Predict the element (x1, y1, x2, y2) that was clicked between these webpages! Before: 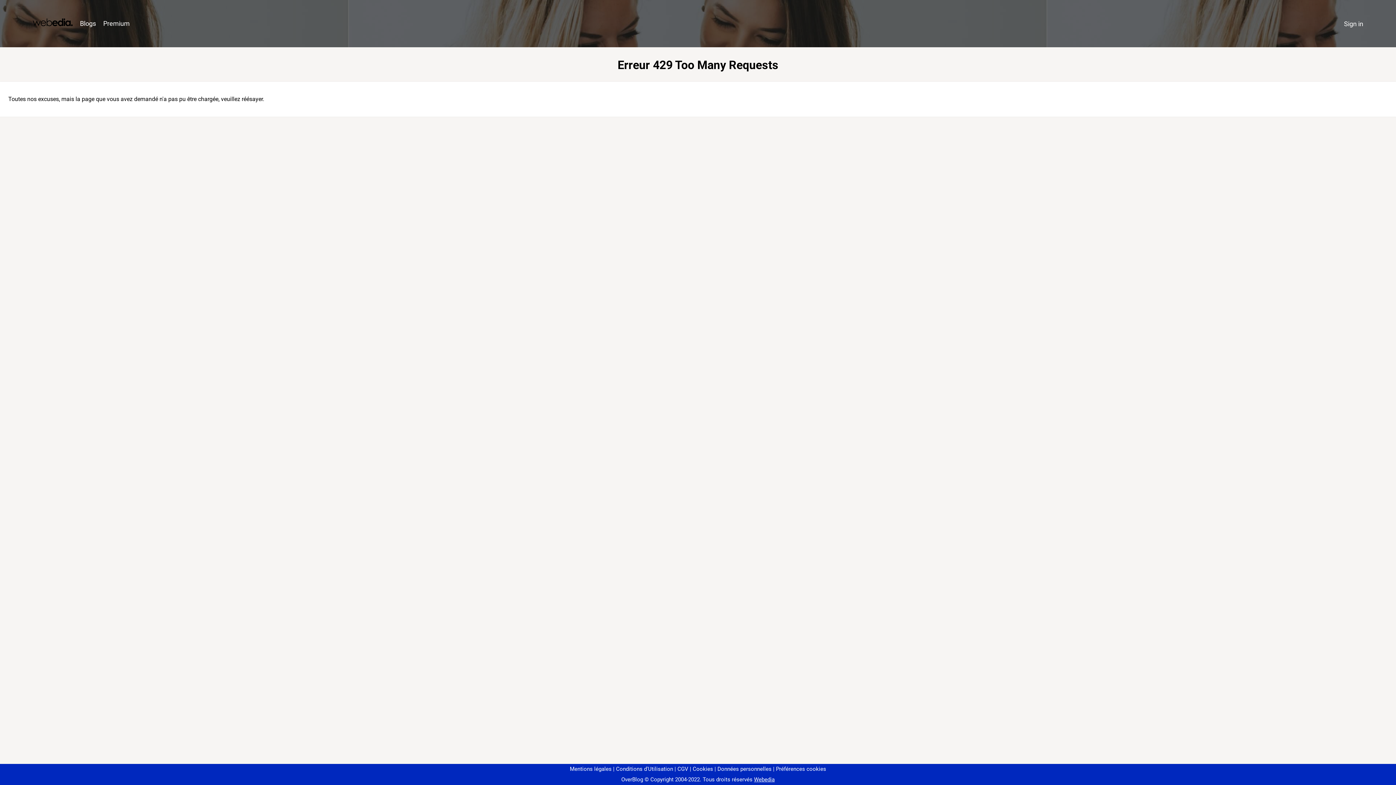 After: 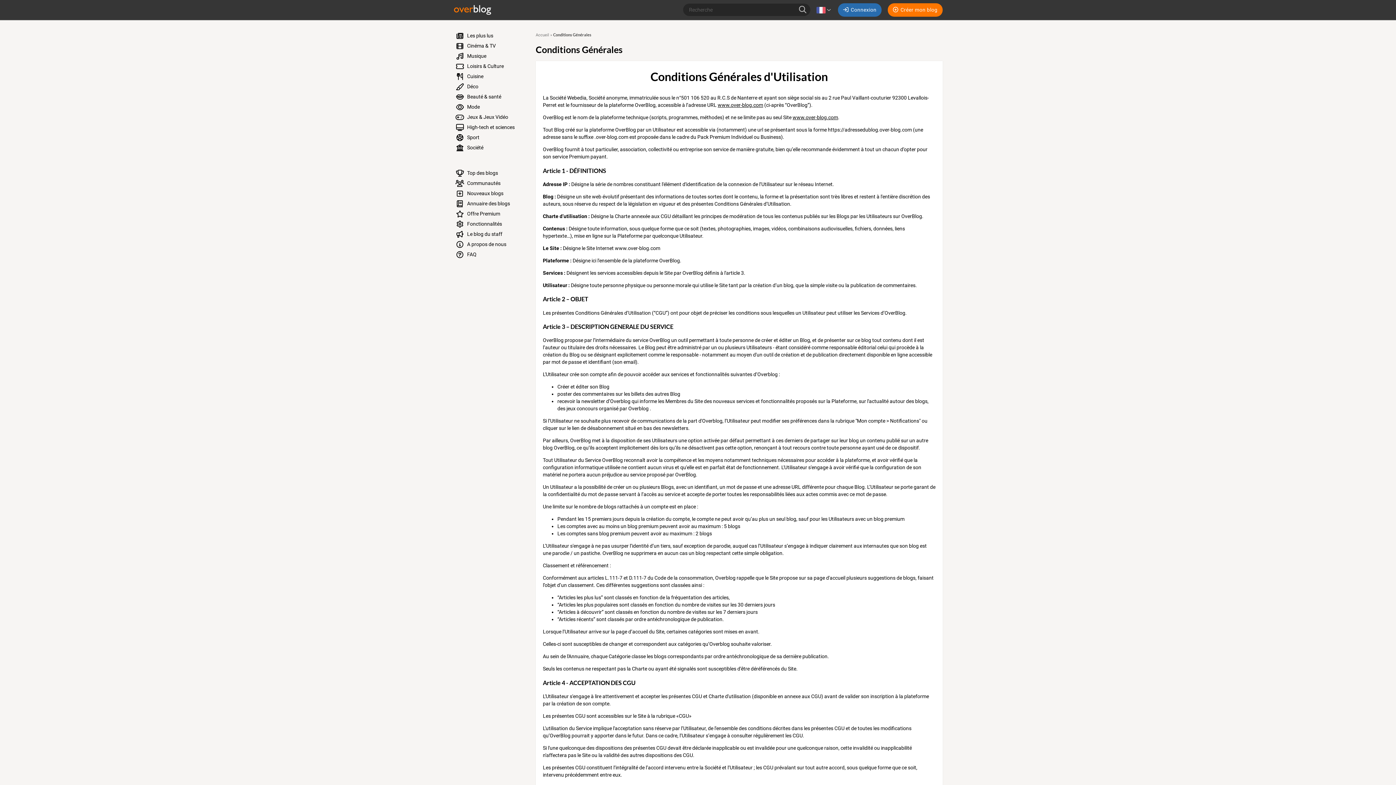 Action: label: Conditions d'Utilisation bbox: (613, 766, 673, 772)